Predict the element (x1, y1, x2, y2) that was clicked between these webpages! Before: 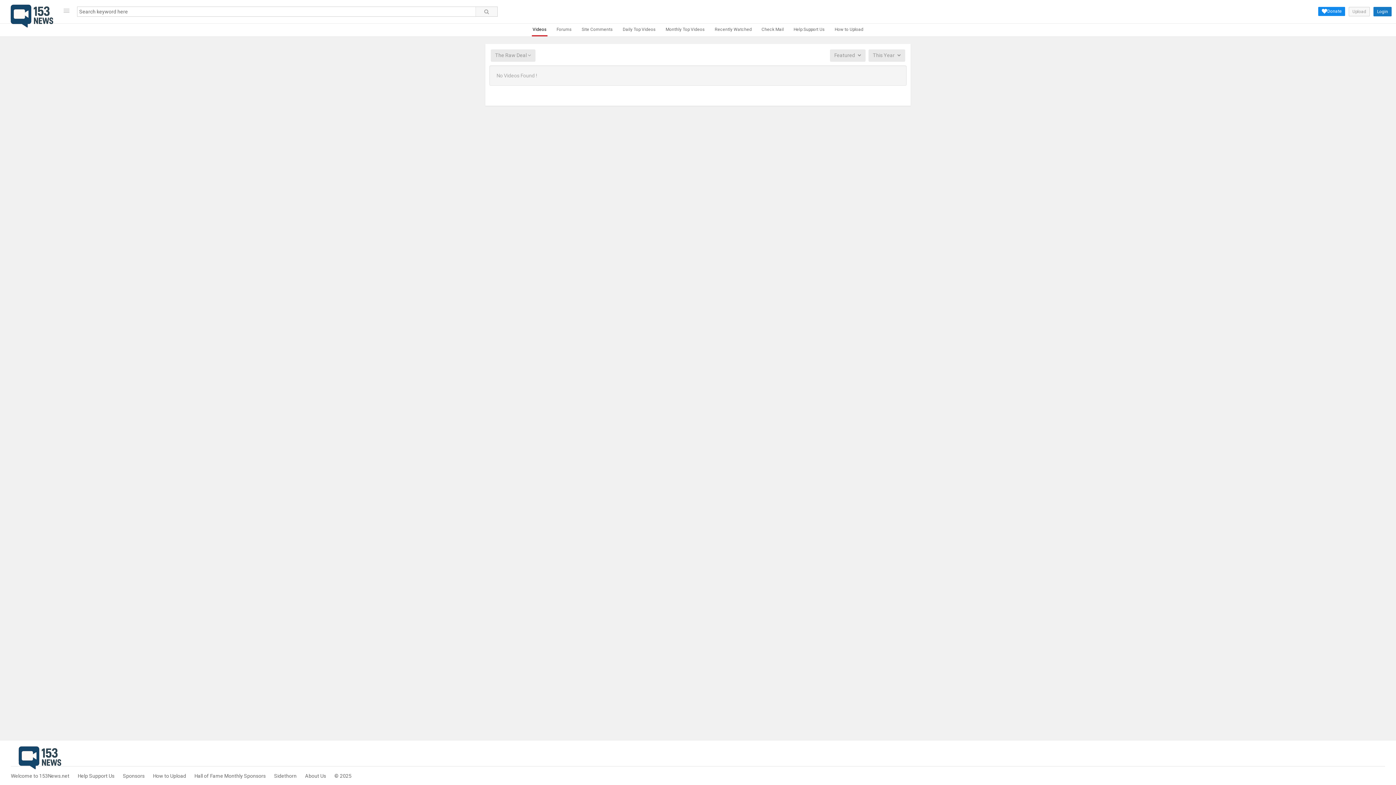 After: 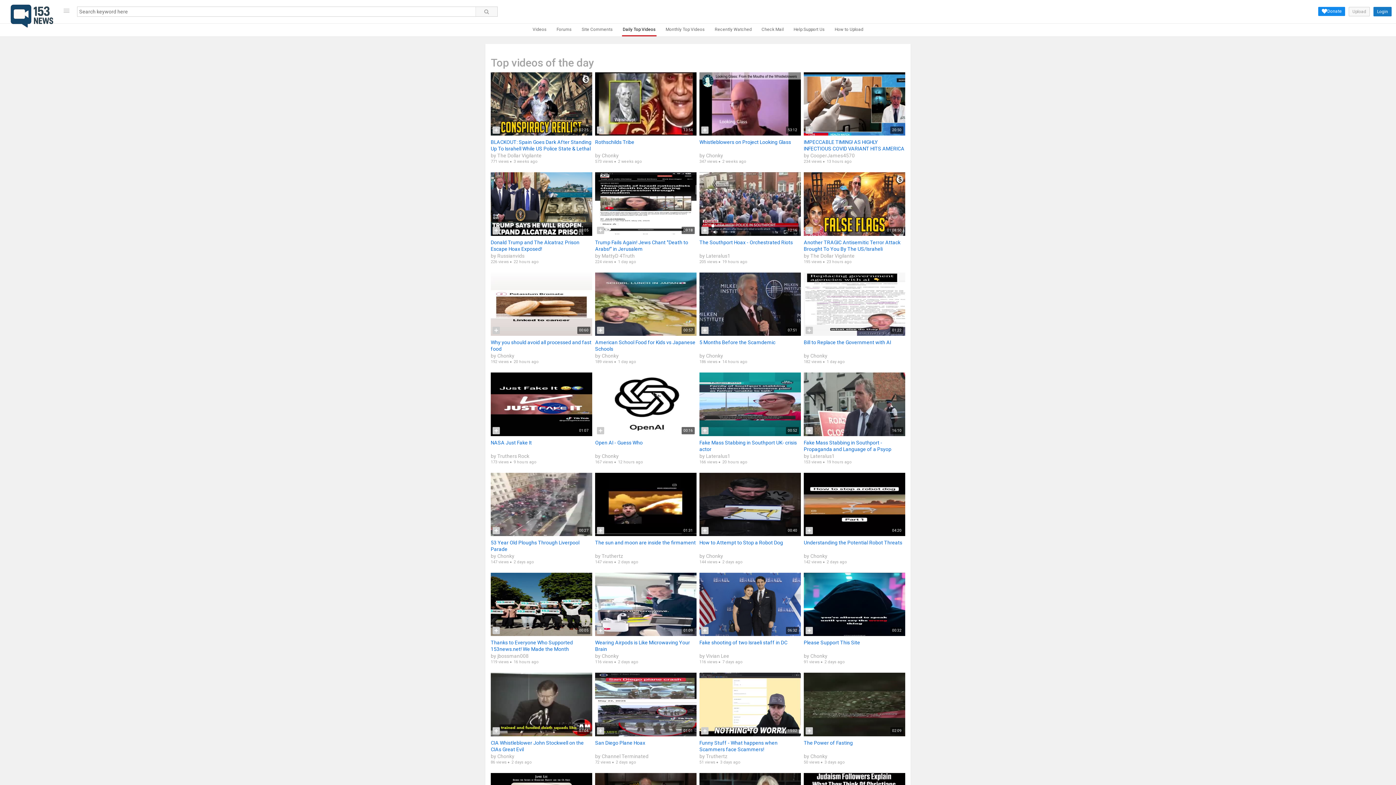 Action: bbox: (622, 23, 656, 36) label: Daily Top Videos